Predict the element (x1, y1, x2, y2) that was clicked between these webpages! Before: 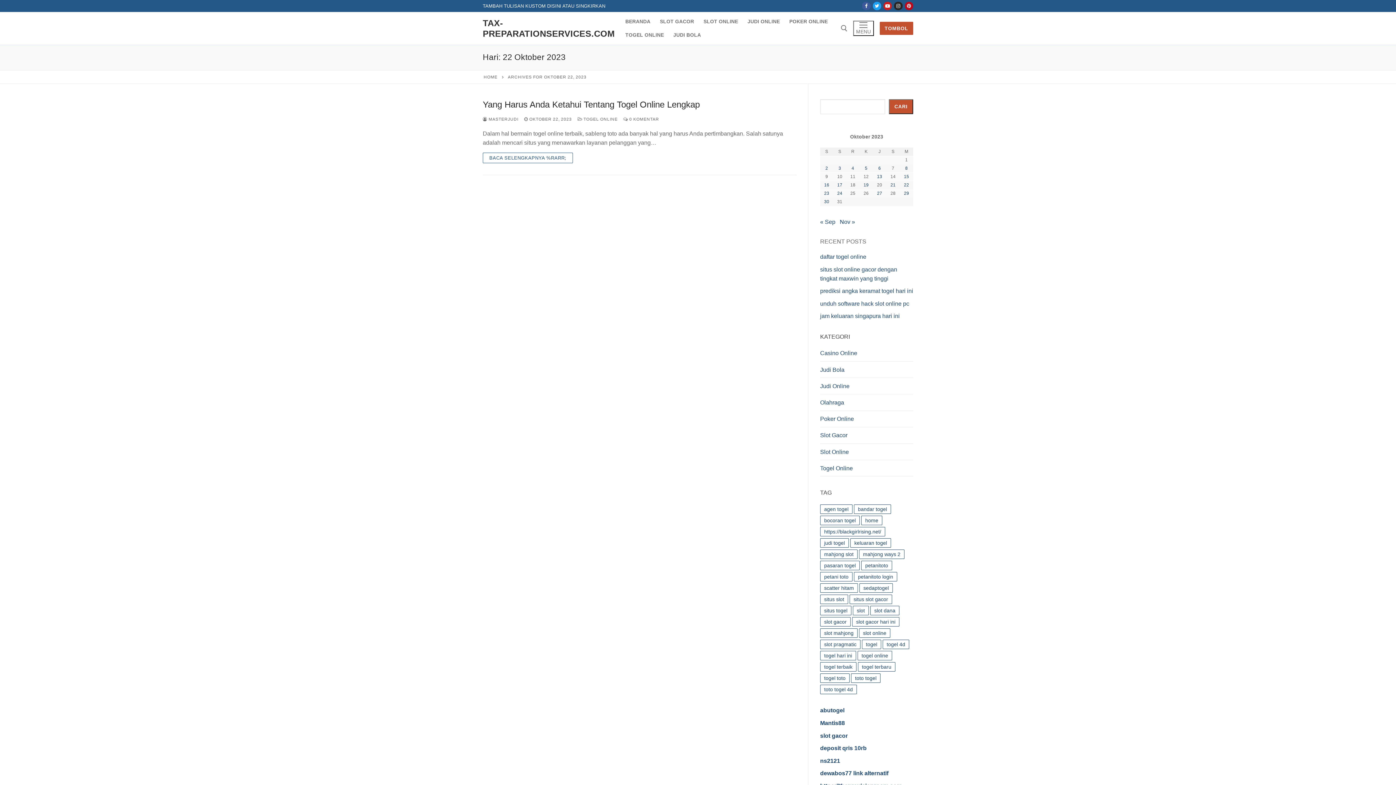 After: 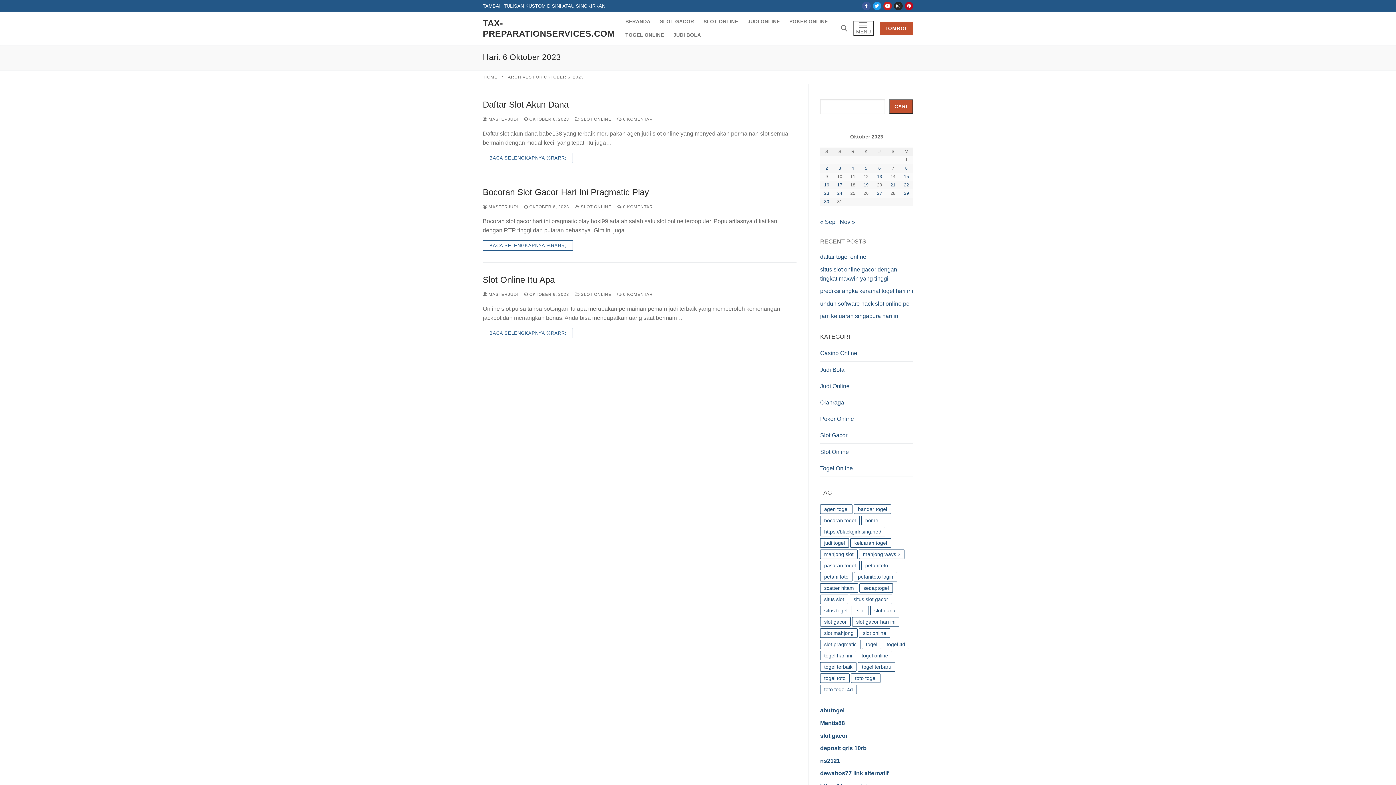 Action: bbox: (878, 165, 881, 170) label: Pos diterbitkan pada 6 October 2023